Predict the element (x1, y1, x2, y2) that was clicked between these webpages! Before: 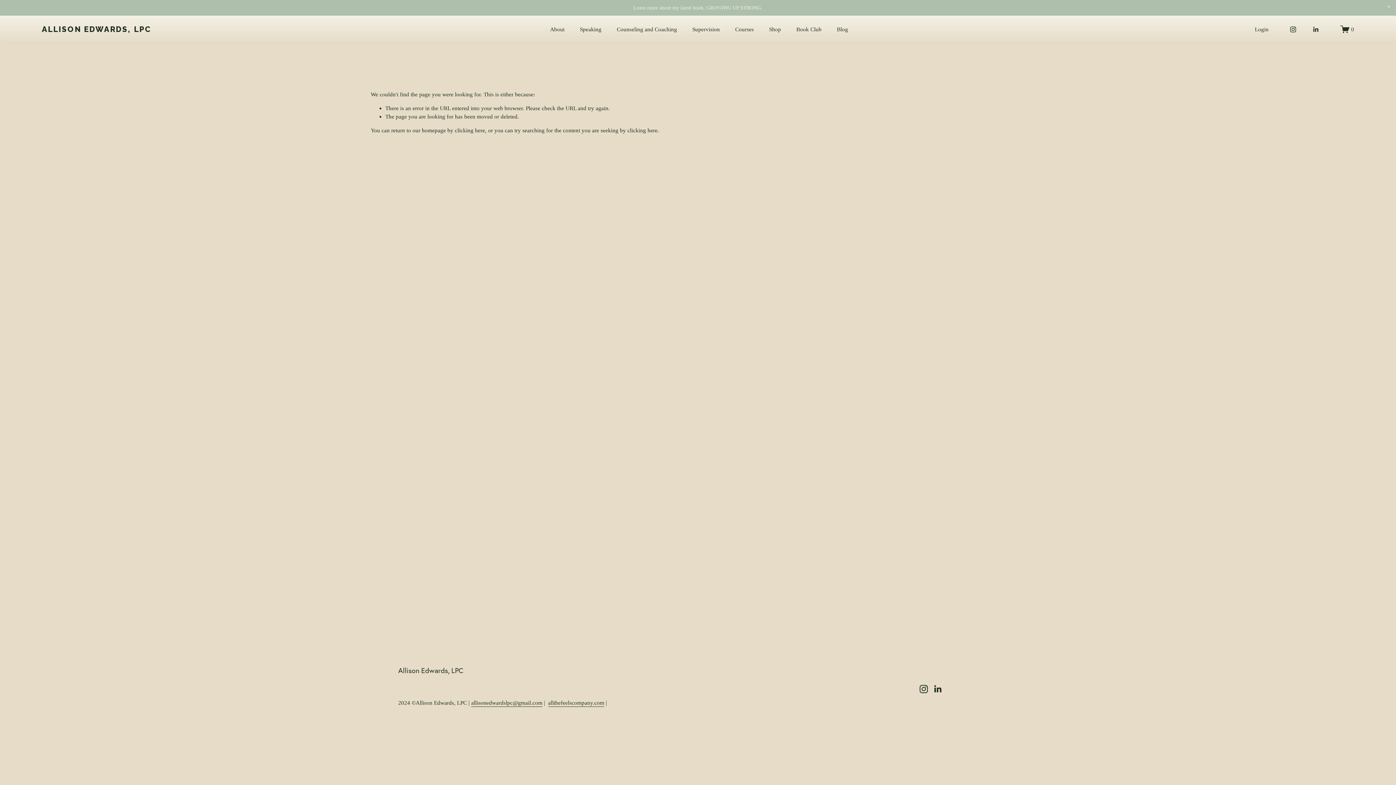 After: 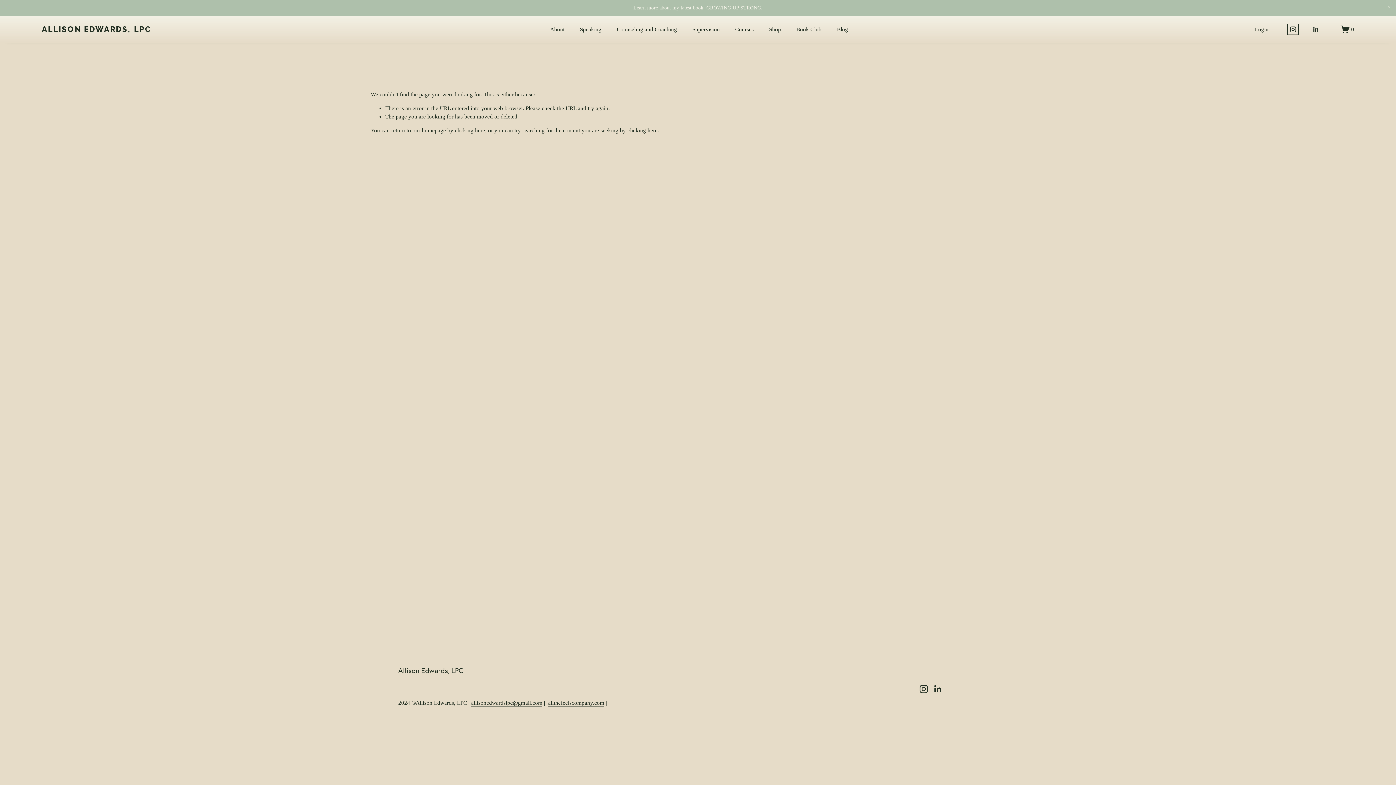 Action: label: Instagram bbox: (1289, 25, 1297, 33)